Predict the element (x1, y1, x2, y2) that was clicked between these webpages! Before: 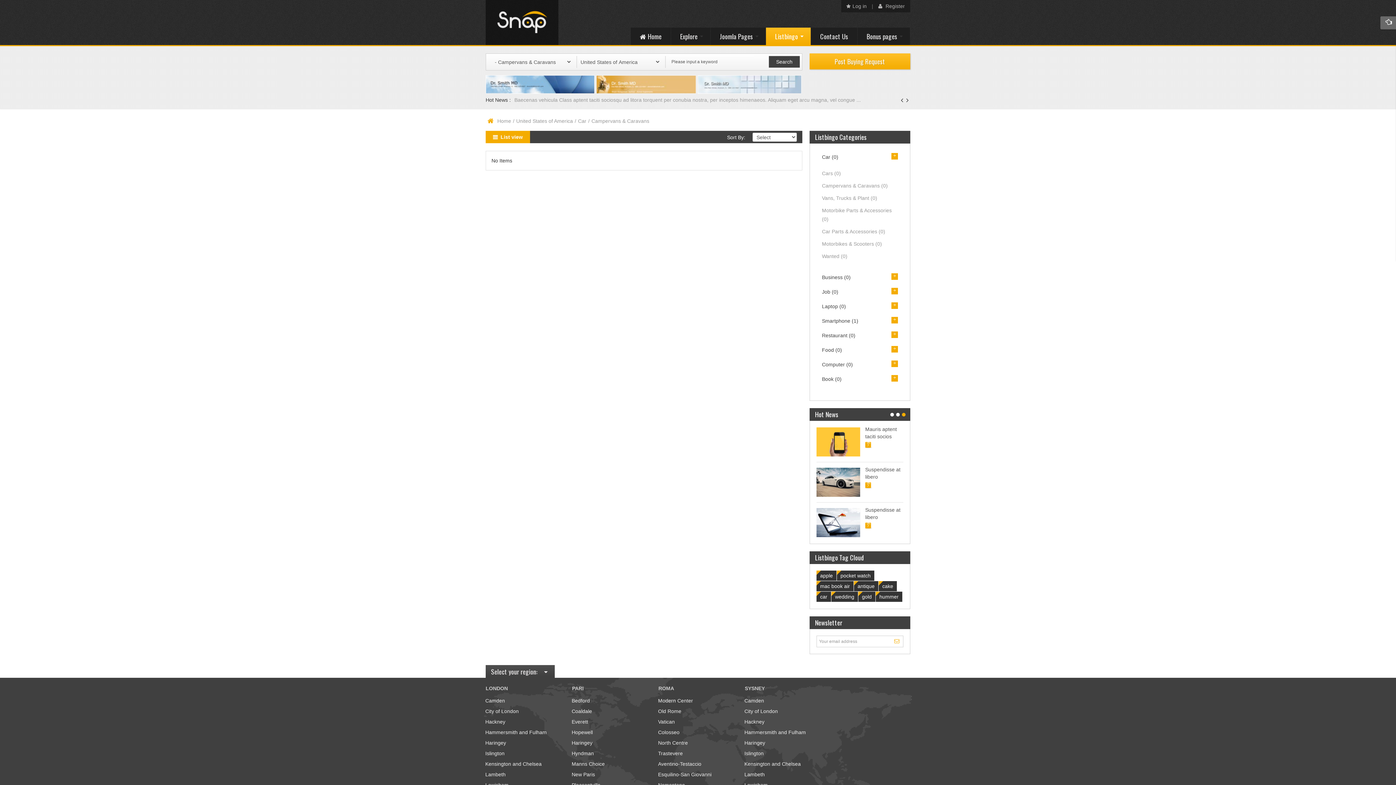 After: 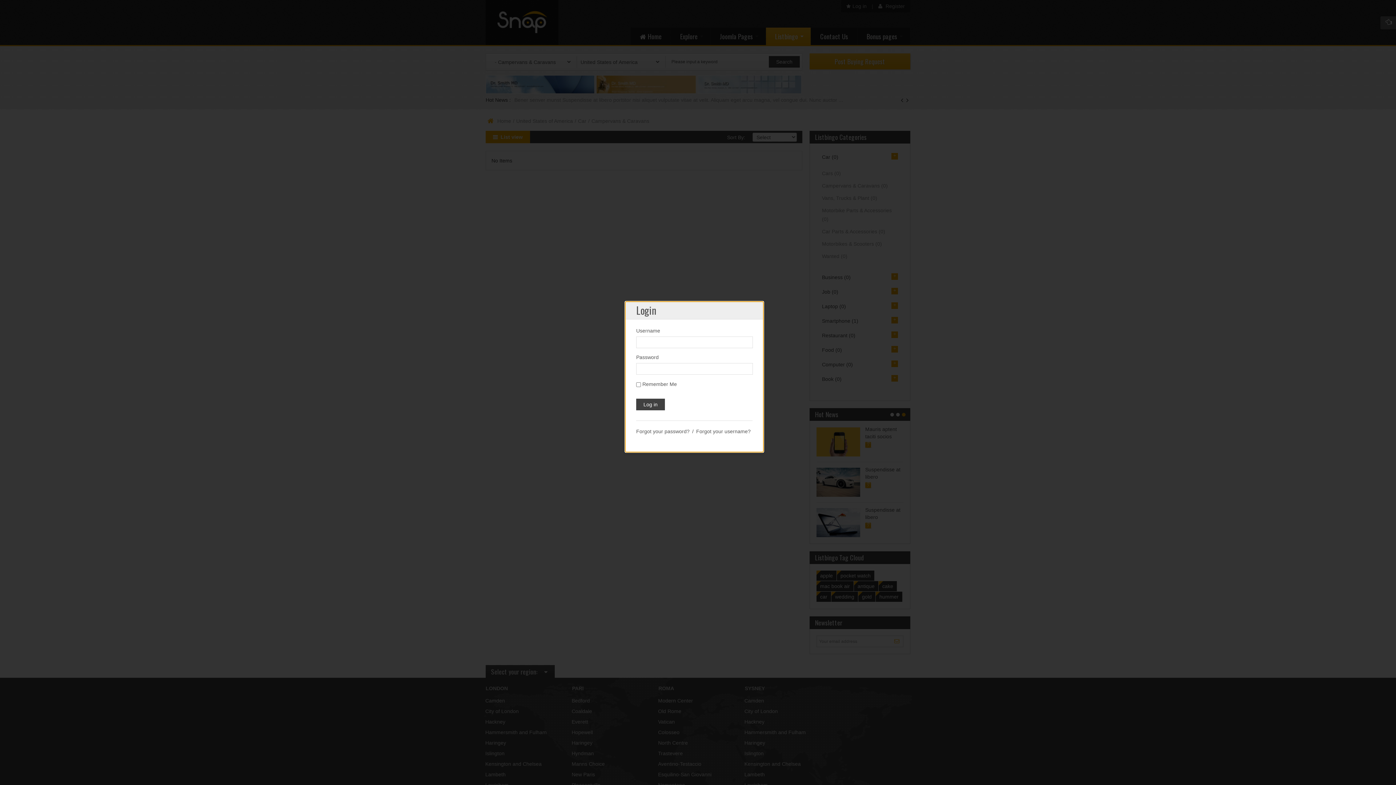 Action: bbox: (842, 0, 870, 12) label: Log in